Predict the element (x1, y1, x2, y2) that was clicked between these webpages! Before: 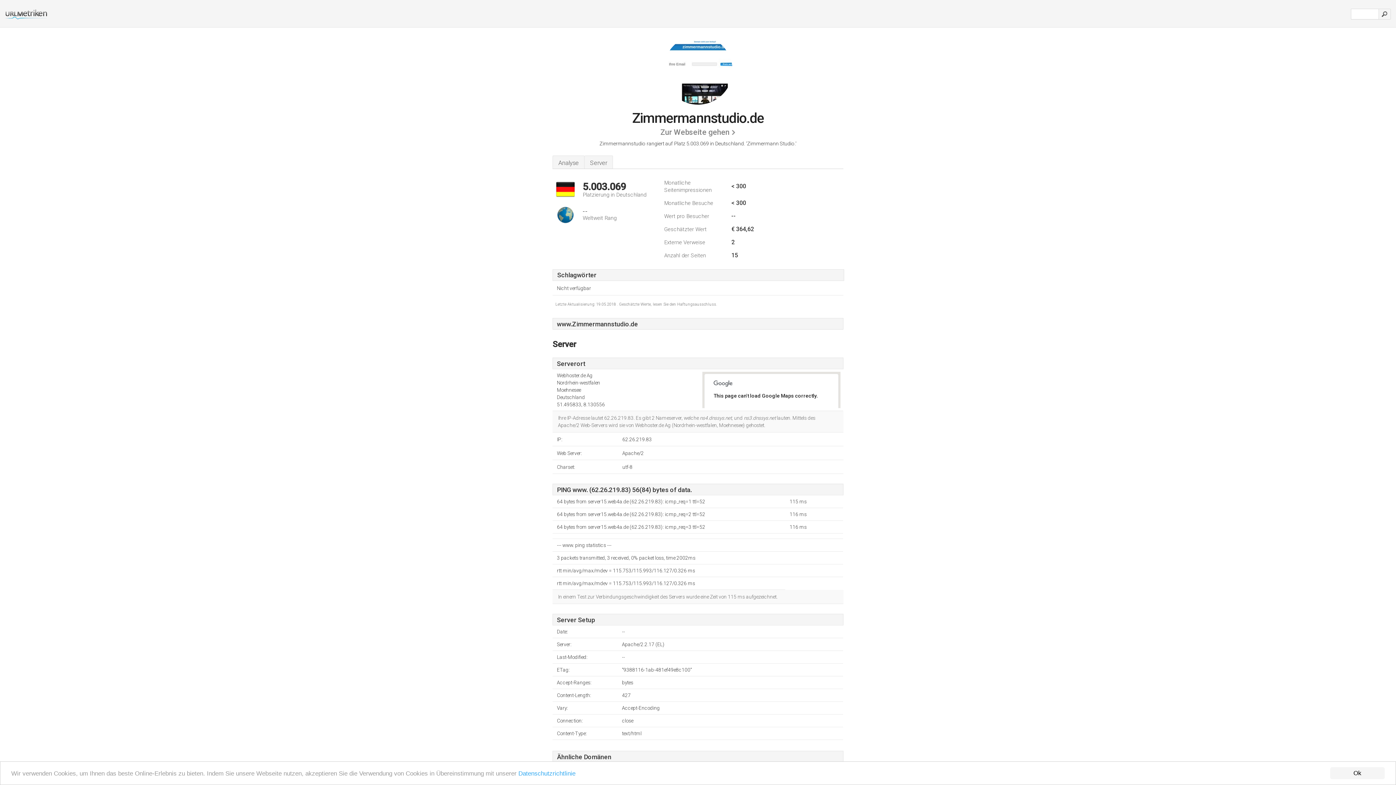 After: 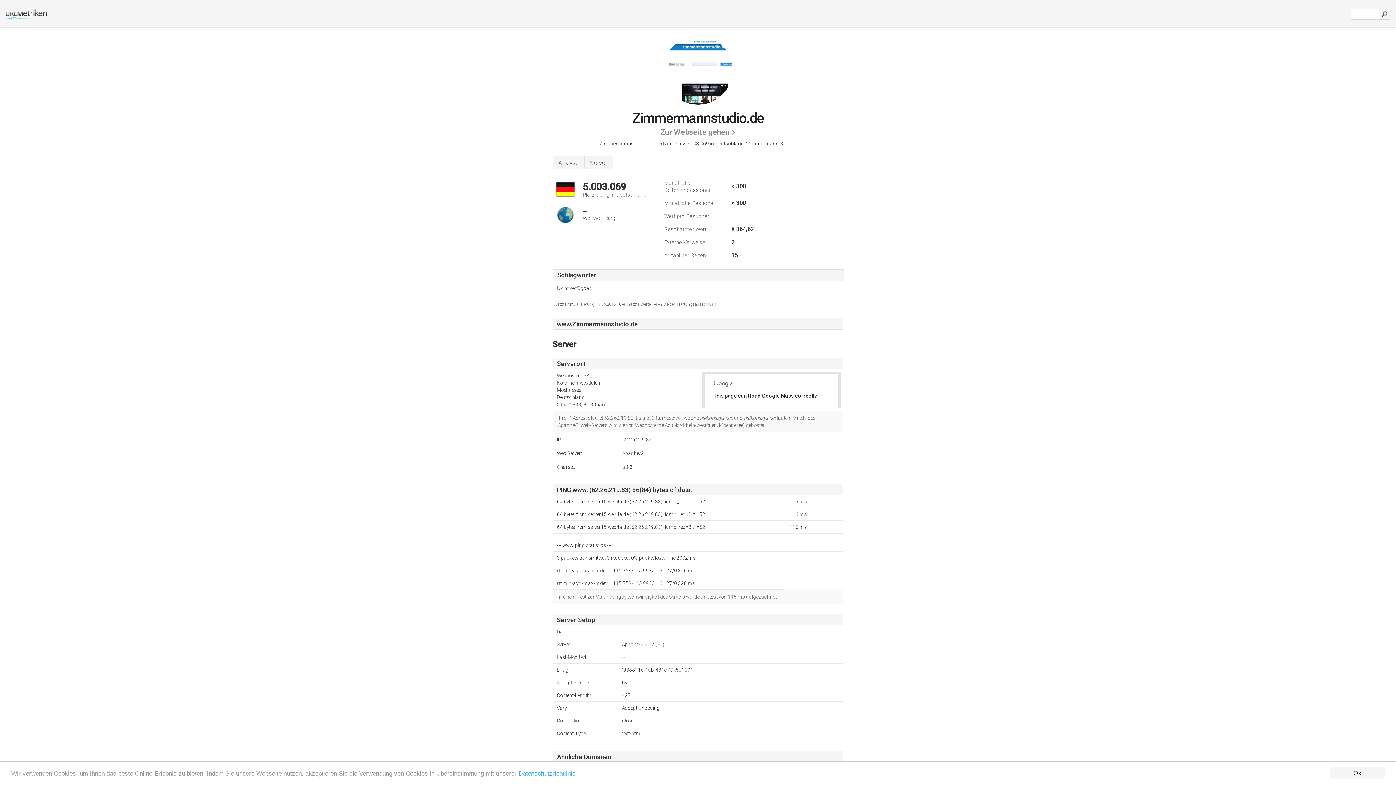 Action: bbox: (660, 124, 735, 140) label: Zur Webseite gehen